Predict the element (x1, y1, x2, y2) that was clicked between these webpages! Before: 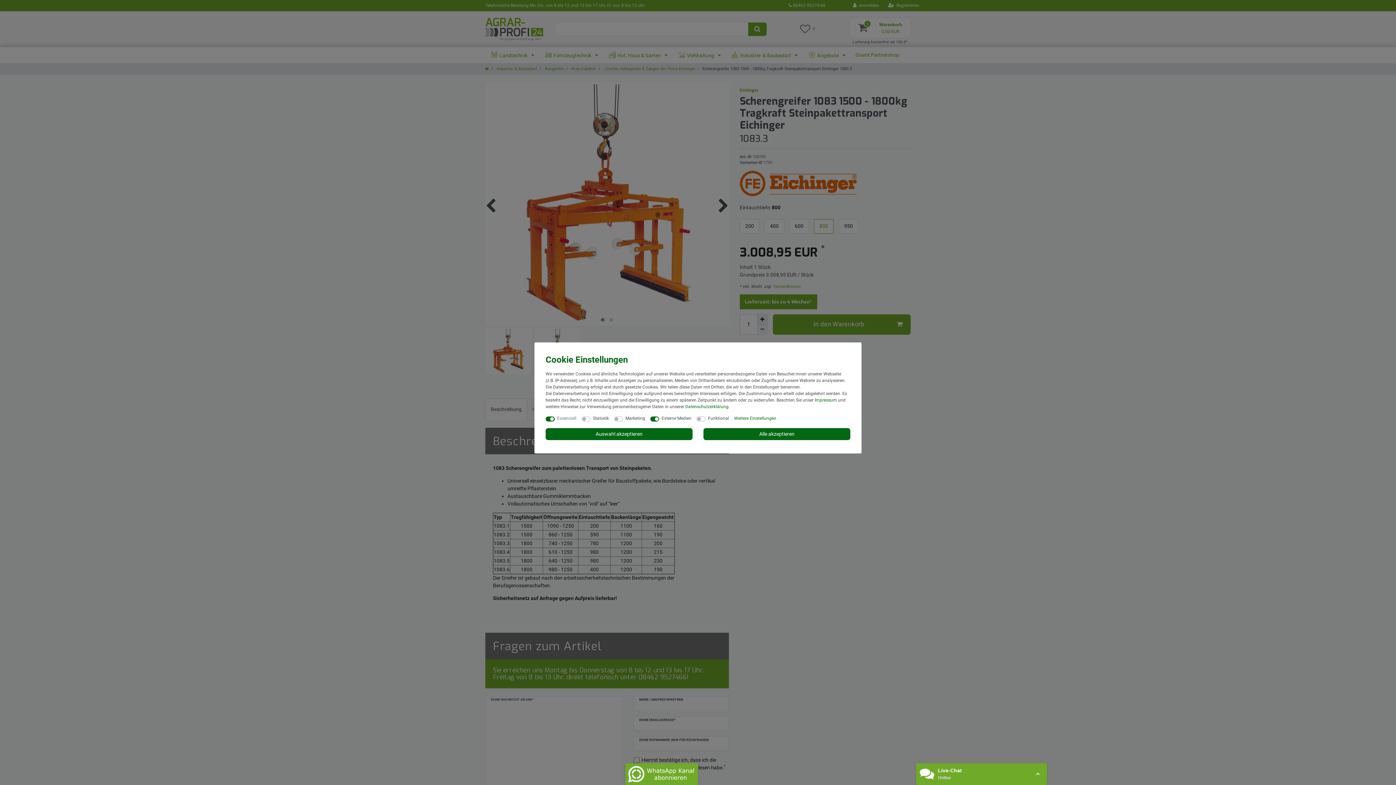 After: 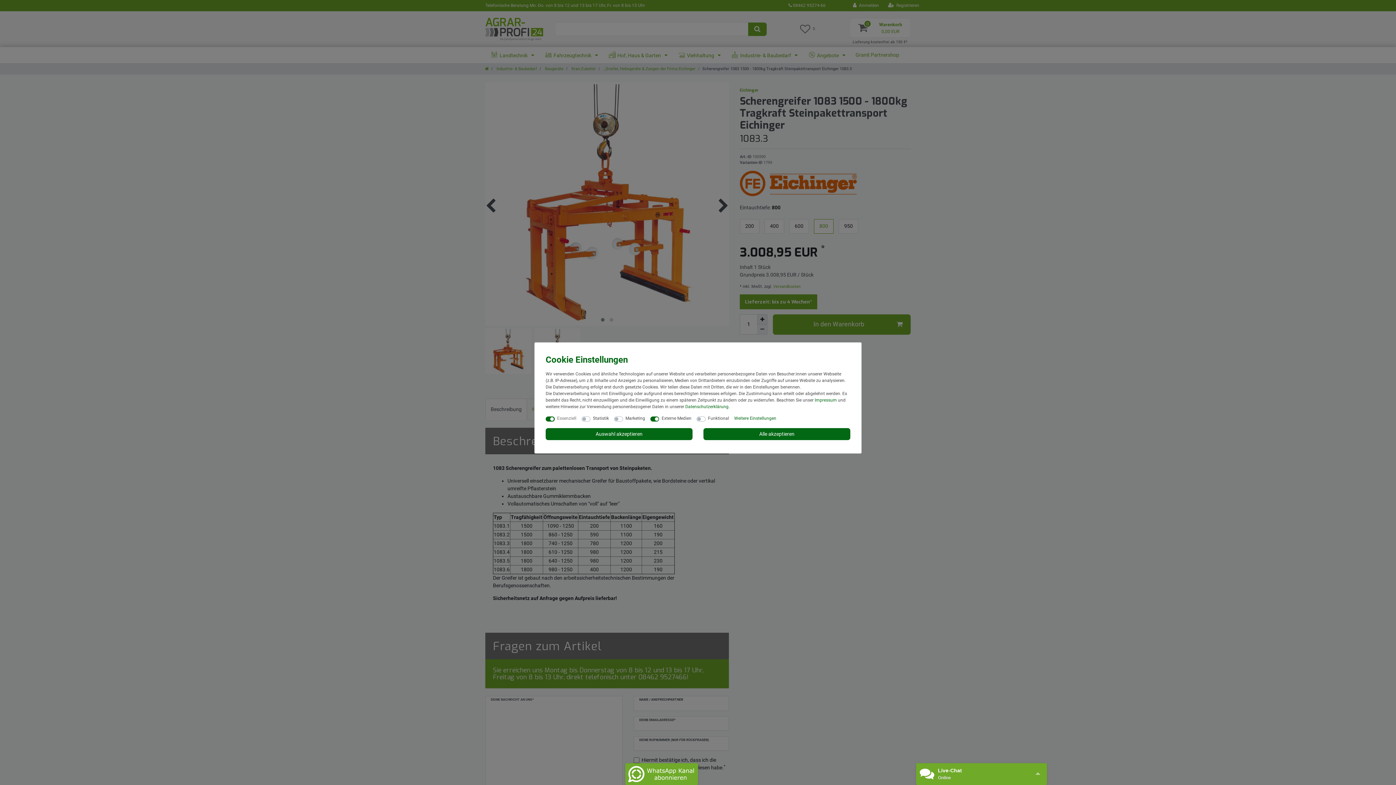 Action: bbox: (625, 763, 698, 785)